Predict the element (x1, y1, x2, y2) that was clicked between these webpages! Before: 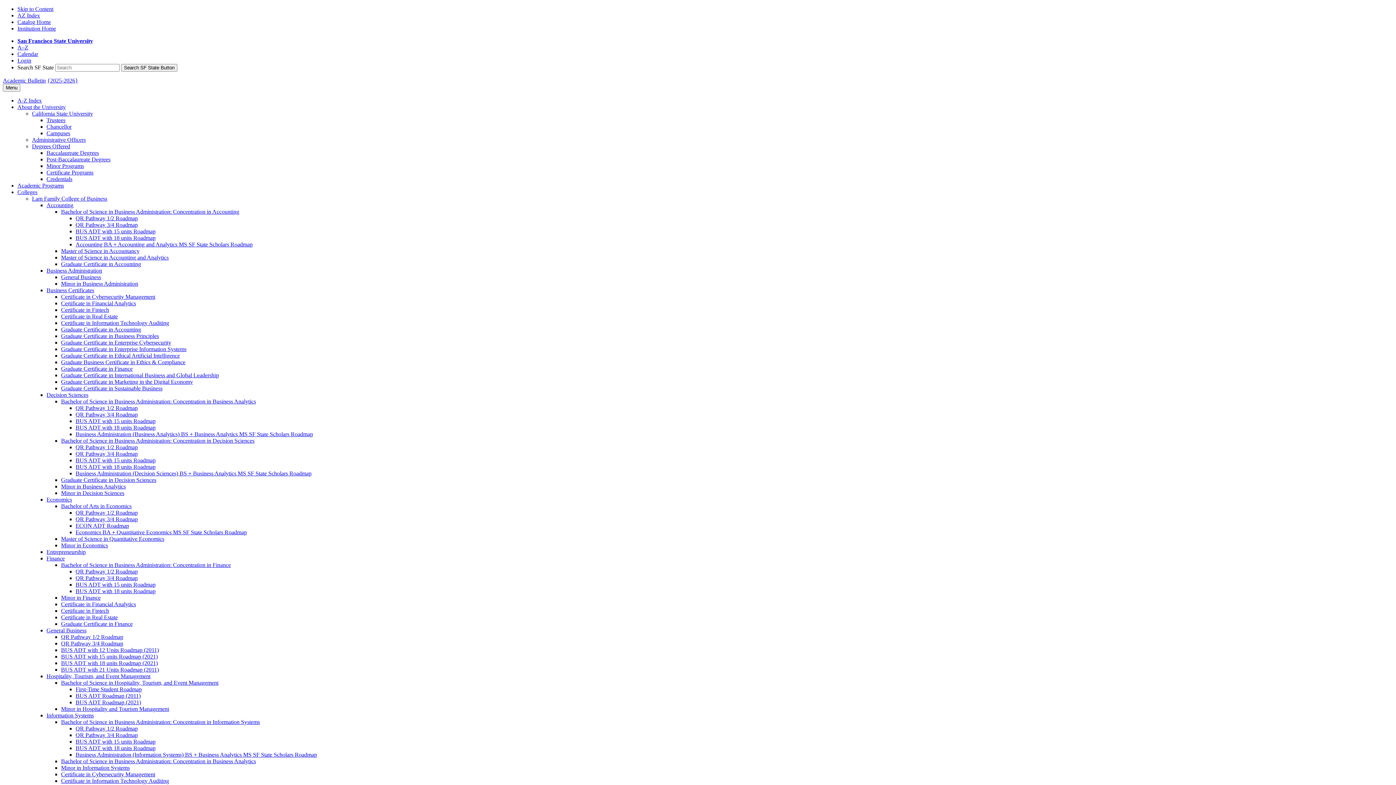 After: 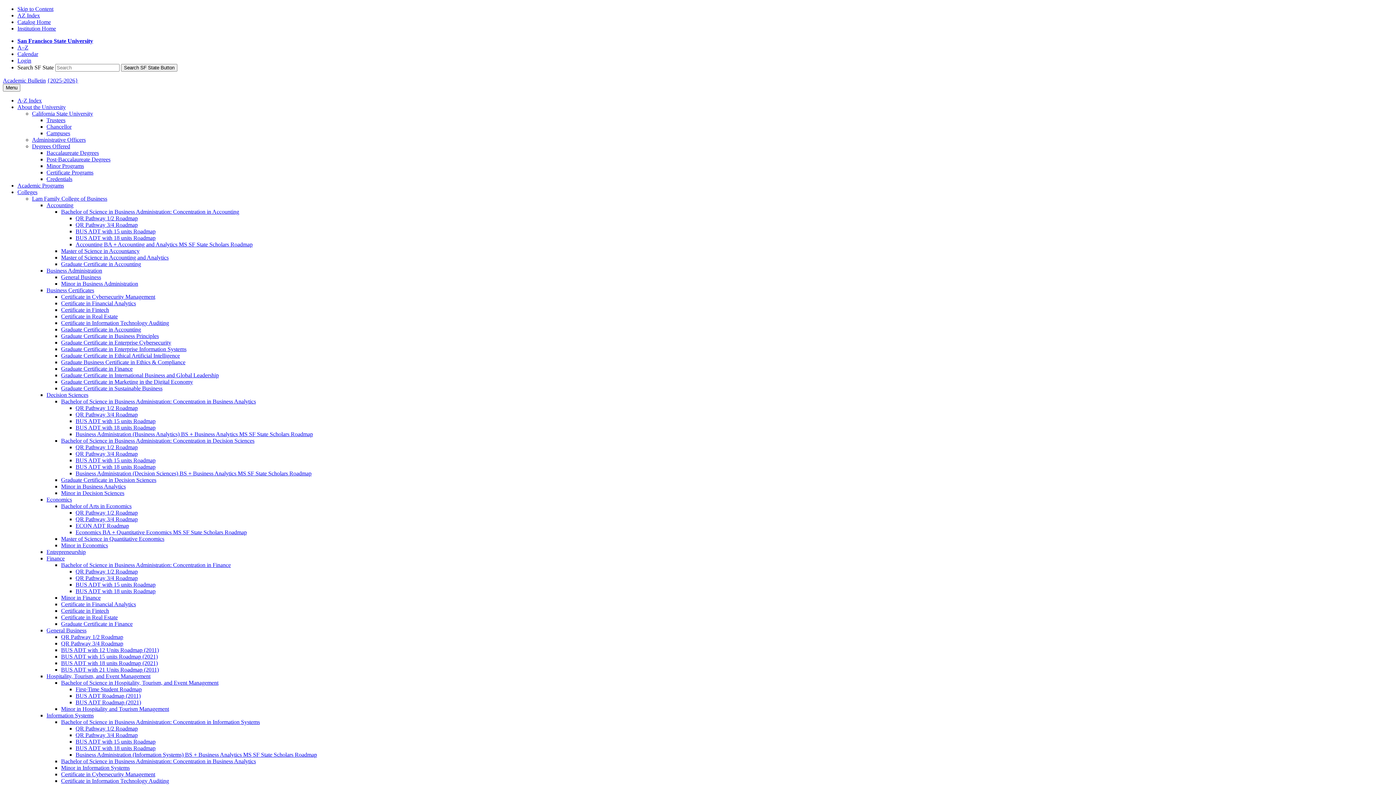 Action: label: BUS ADT with 15 units Roadmap (2021) bbox: (61, 653, 157, 660)